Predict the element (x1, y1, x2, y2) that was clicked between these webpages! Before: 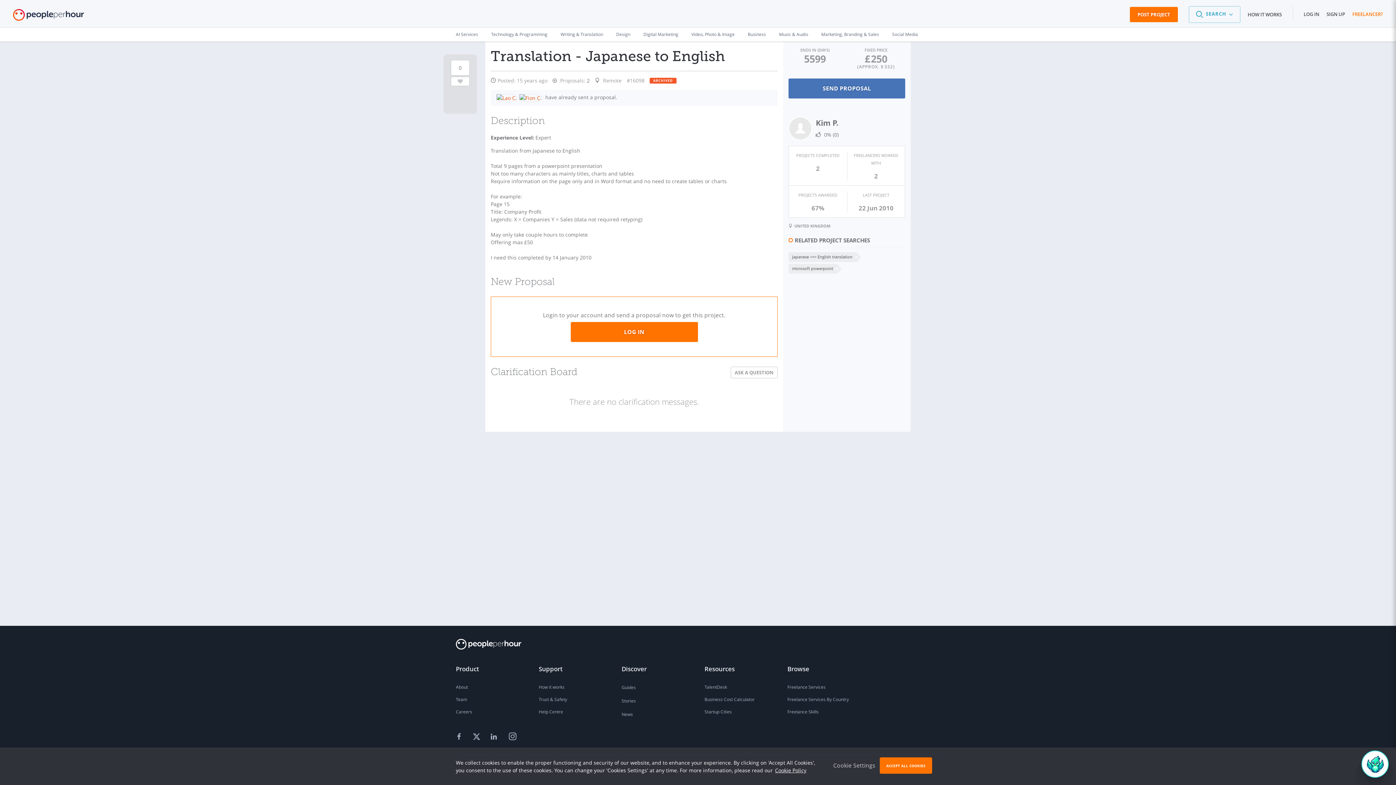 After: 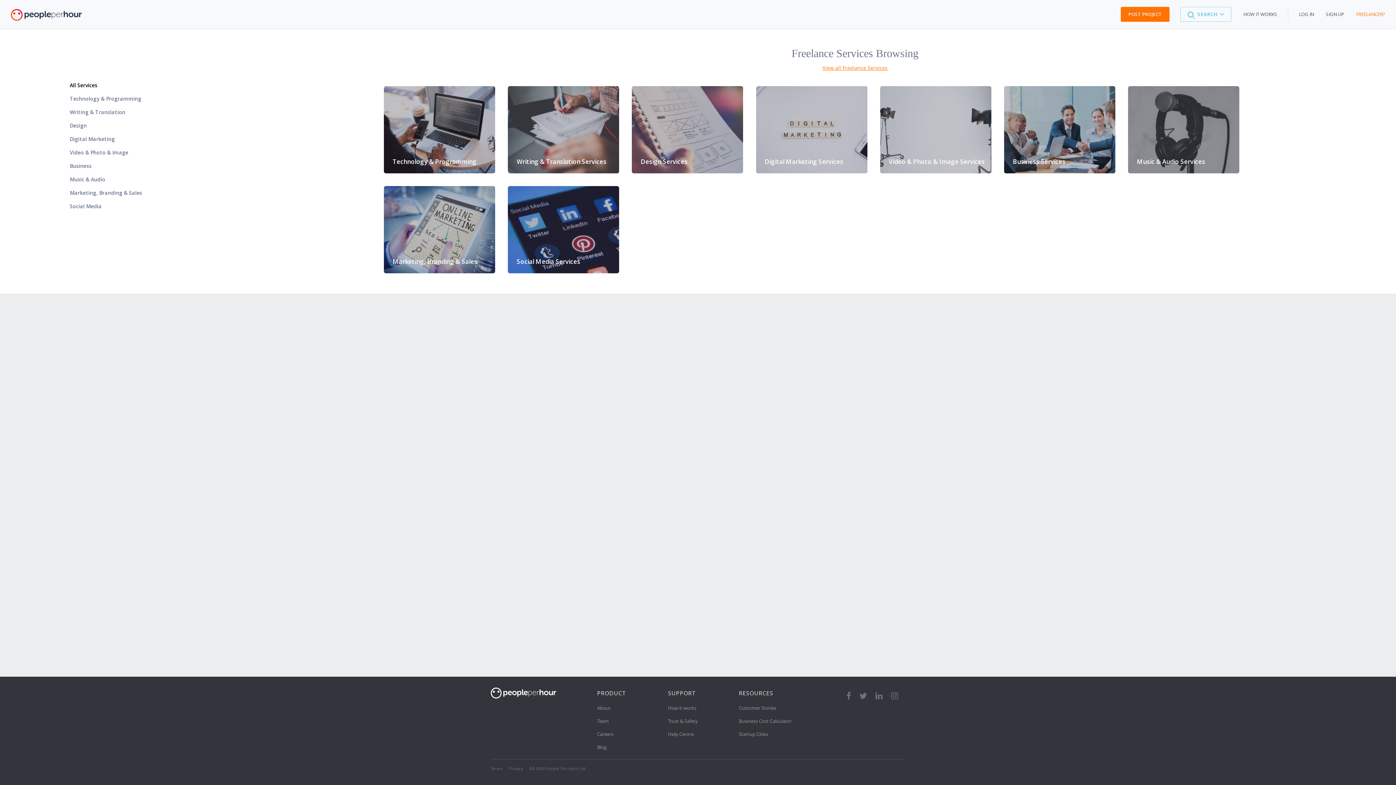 Action: label: Freelance Services bbox: (787, 681, 857, 693)